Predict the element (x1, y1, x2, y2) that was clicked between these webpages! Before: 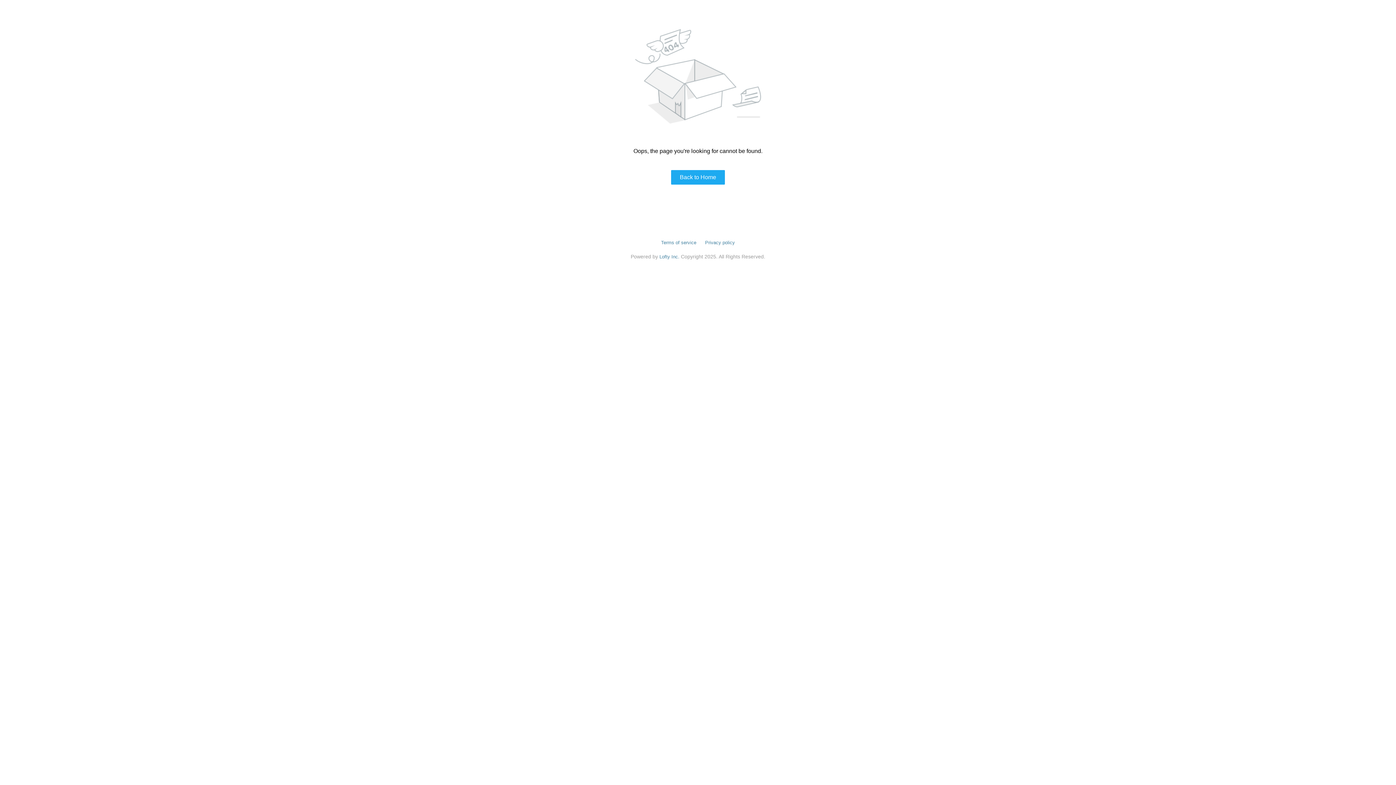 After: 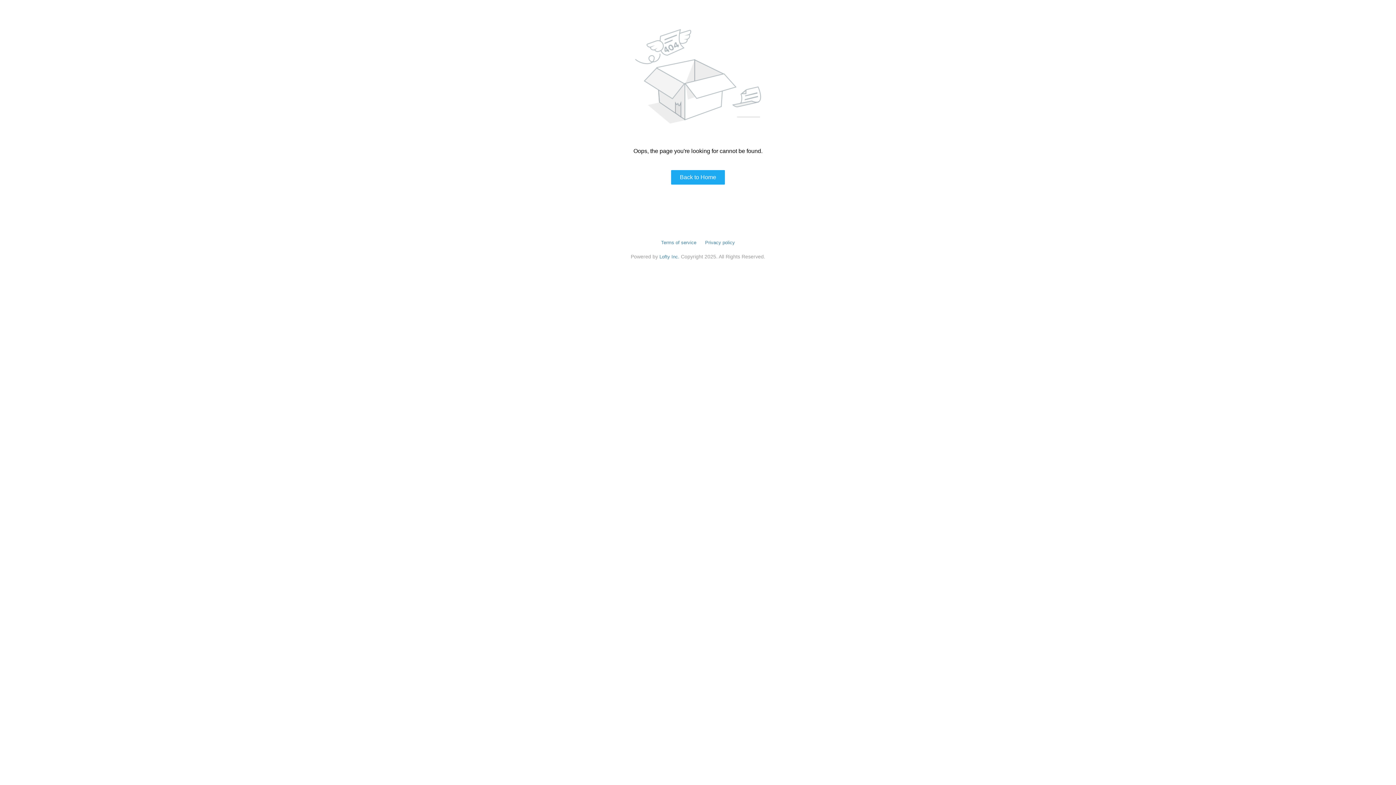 Action: bbox: (705, 240, 735, 245) label: Privacy policy